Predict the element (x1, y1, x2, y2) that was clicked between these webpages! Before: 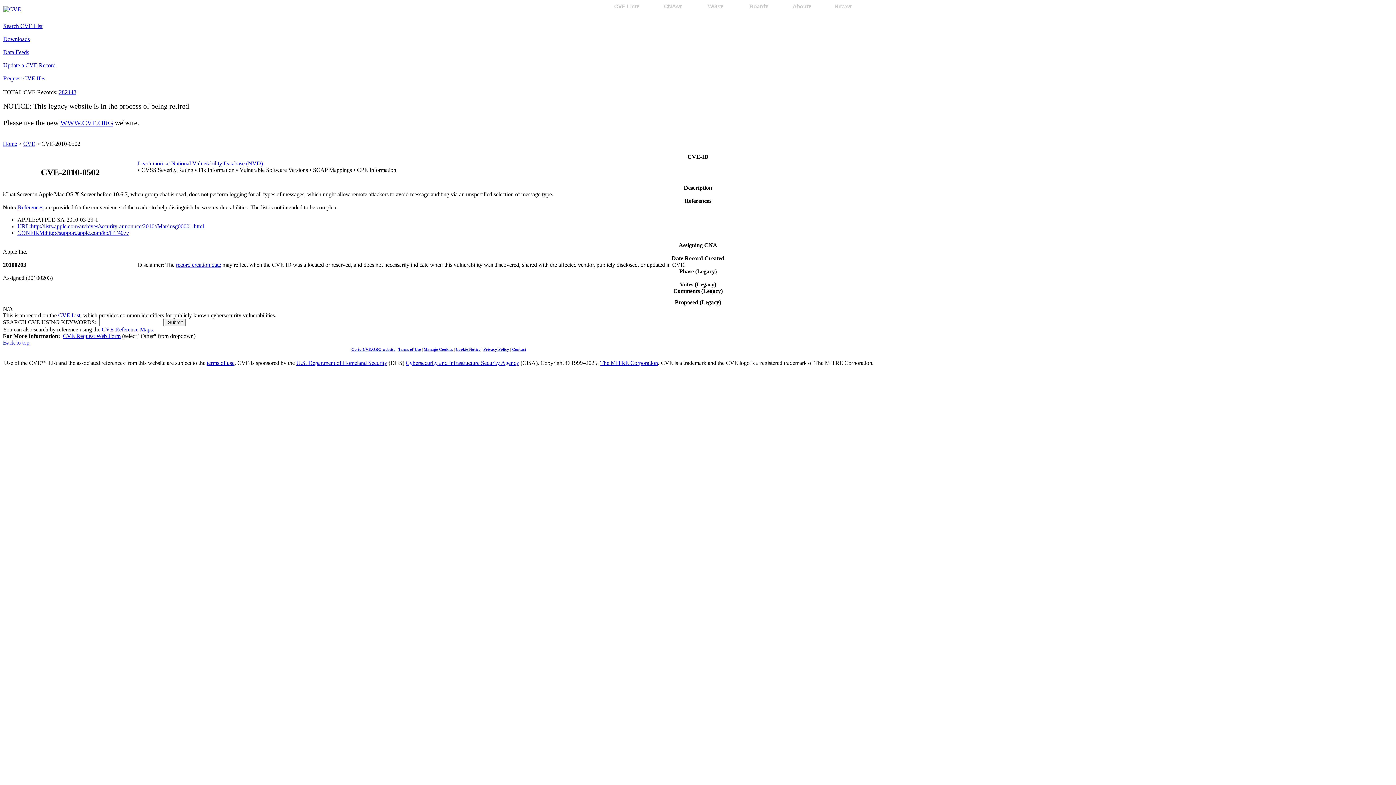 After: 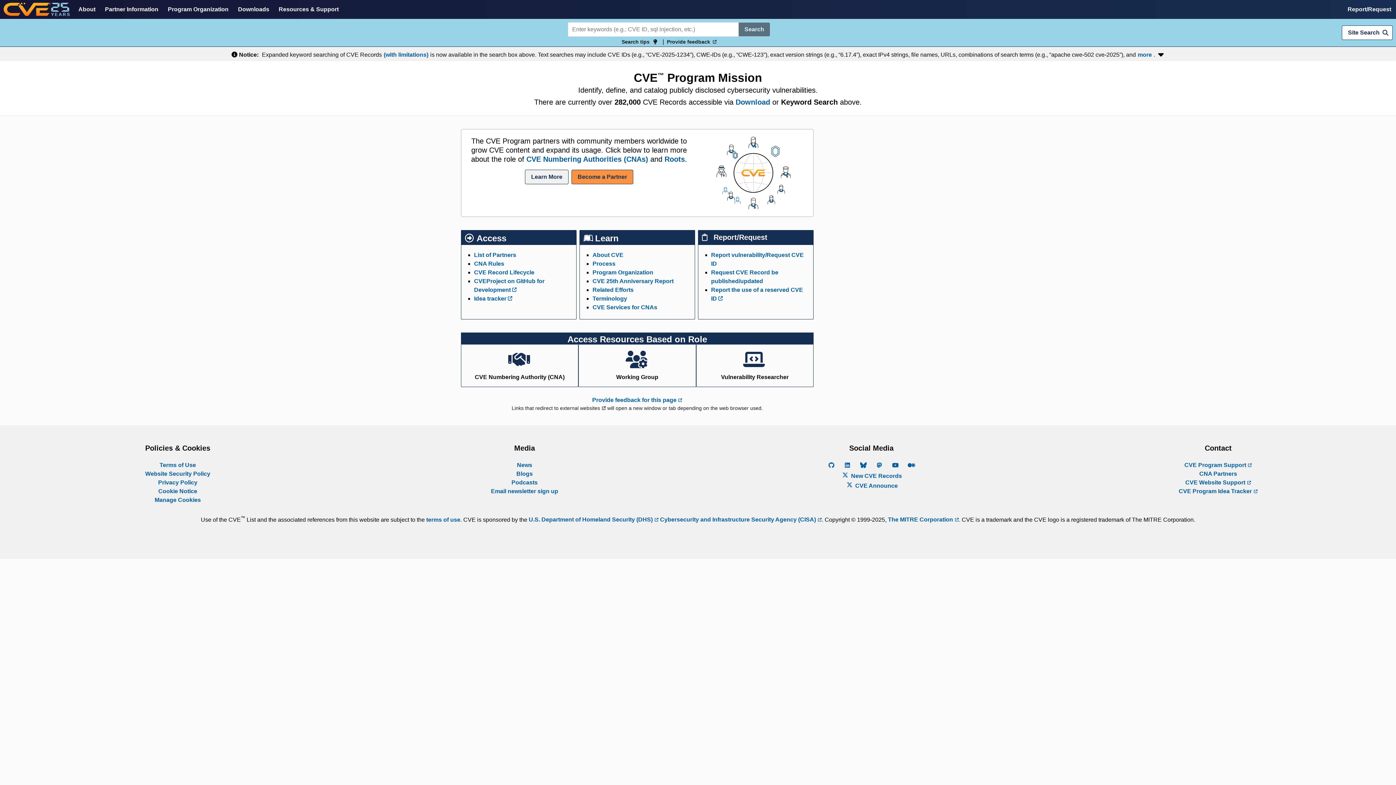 Action: bbox: (23, 140, 35, 146) label: CVE